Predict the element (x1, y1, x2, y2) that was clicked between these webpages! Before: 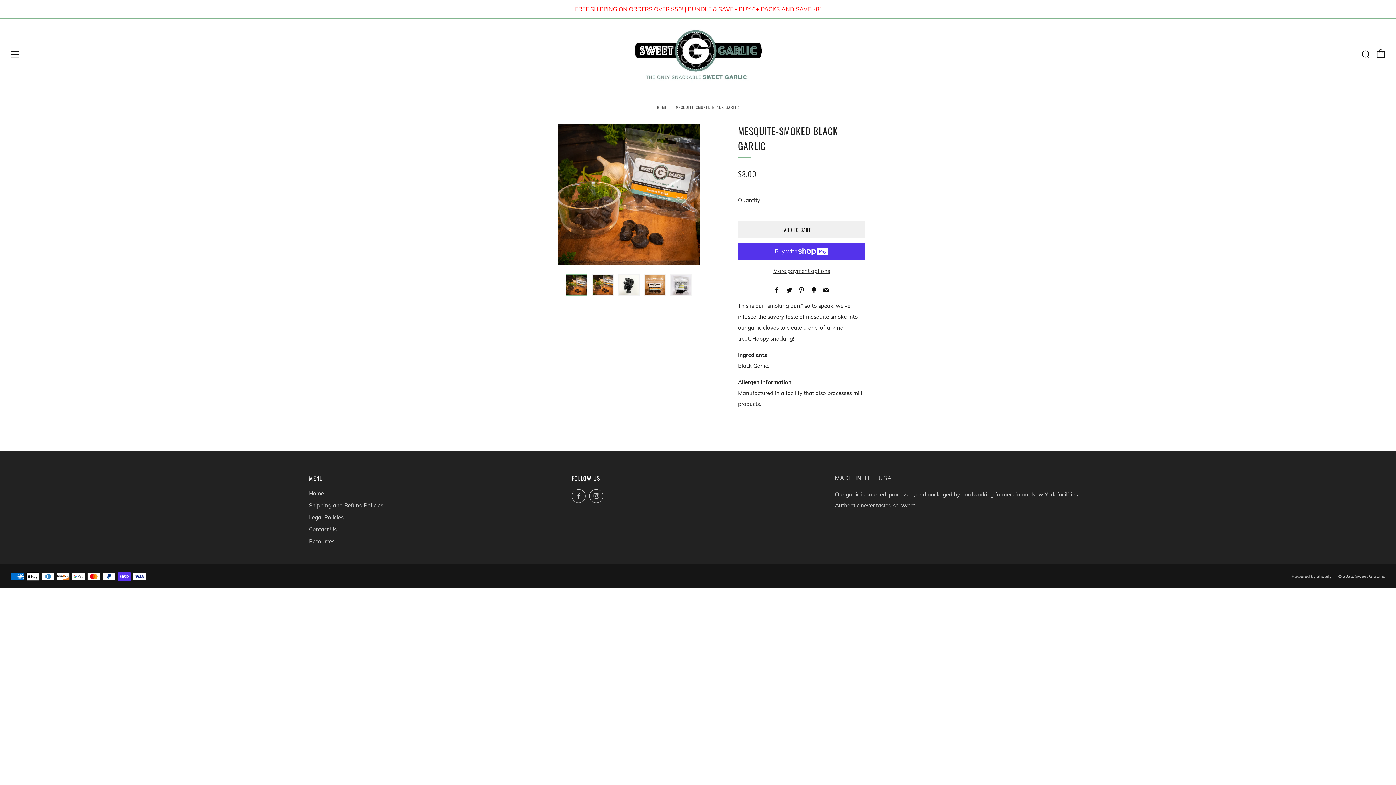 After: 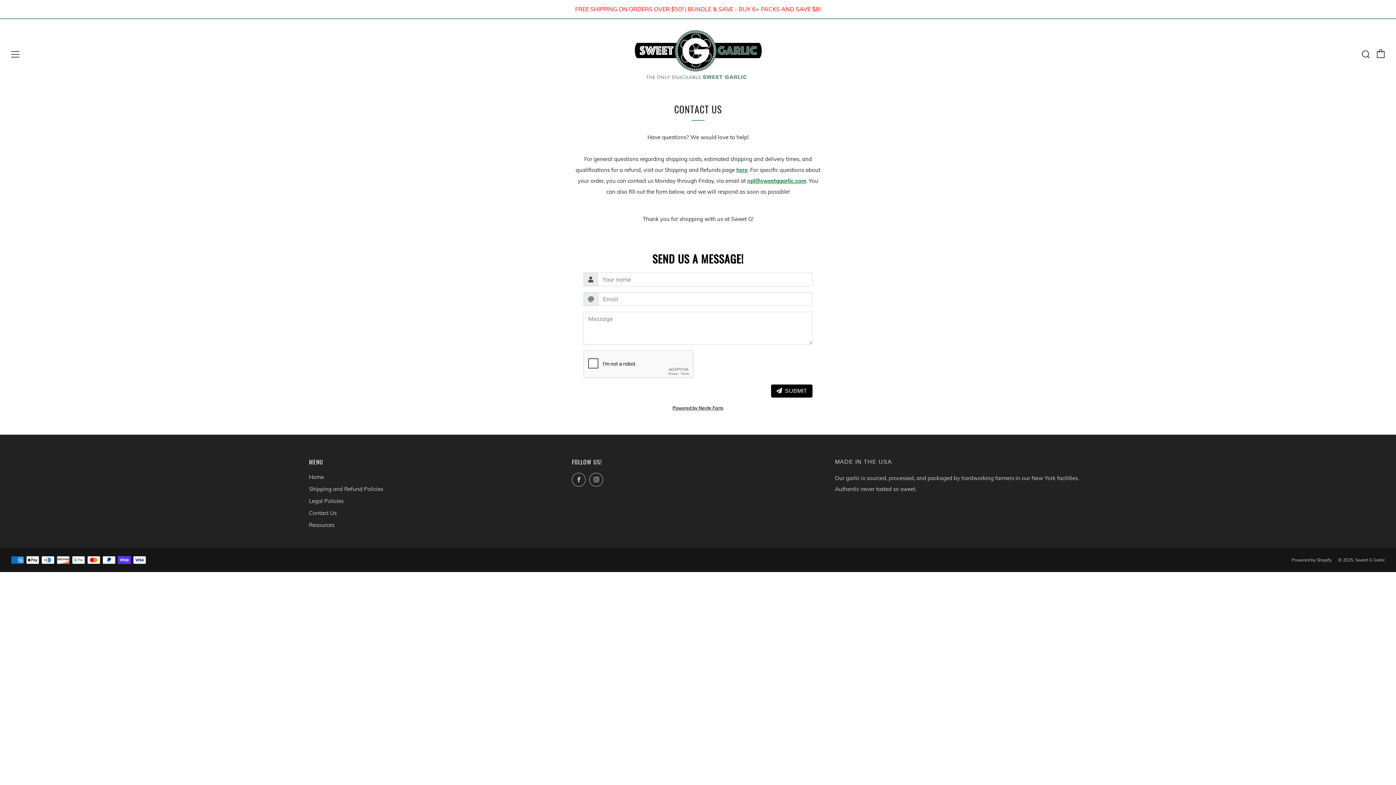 Action: bbox: (309, 526, 336, 533) label: Contact Us